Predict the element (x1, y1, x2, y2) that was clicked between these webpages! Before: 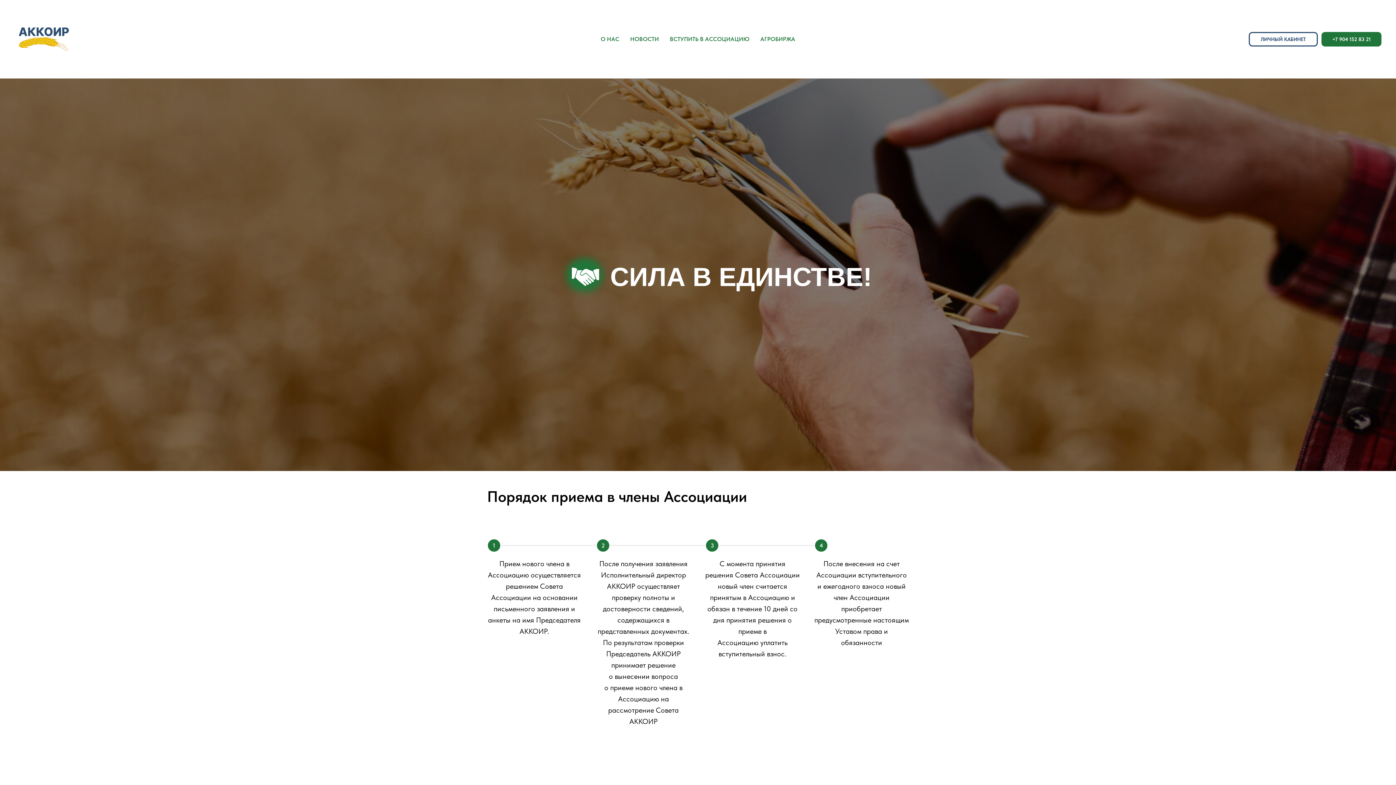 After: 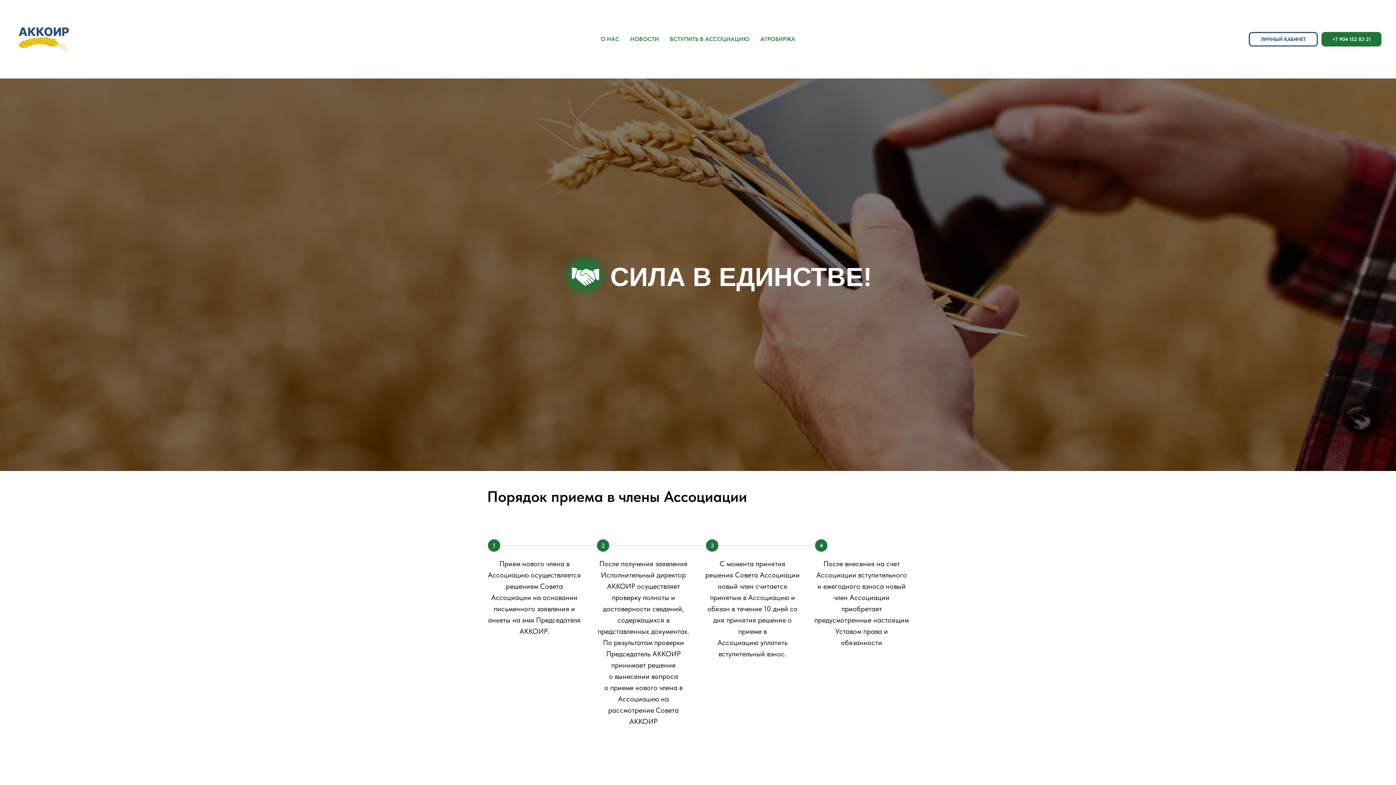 Action: label: ВСТУПИТЬ В АССОЦИАЦИЮ bbox: (670, 35, 749, 42)